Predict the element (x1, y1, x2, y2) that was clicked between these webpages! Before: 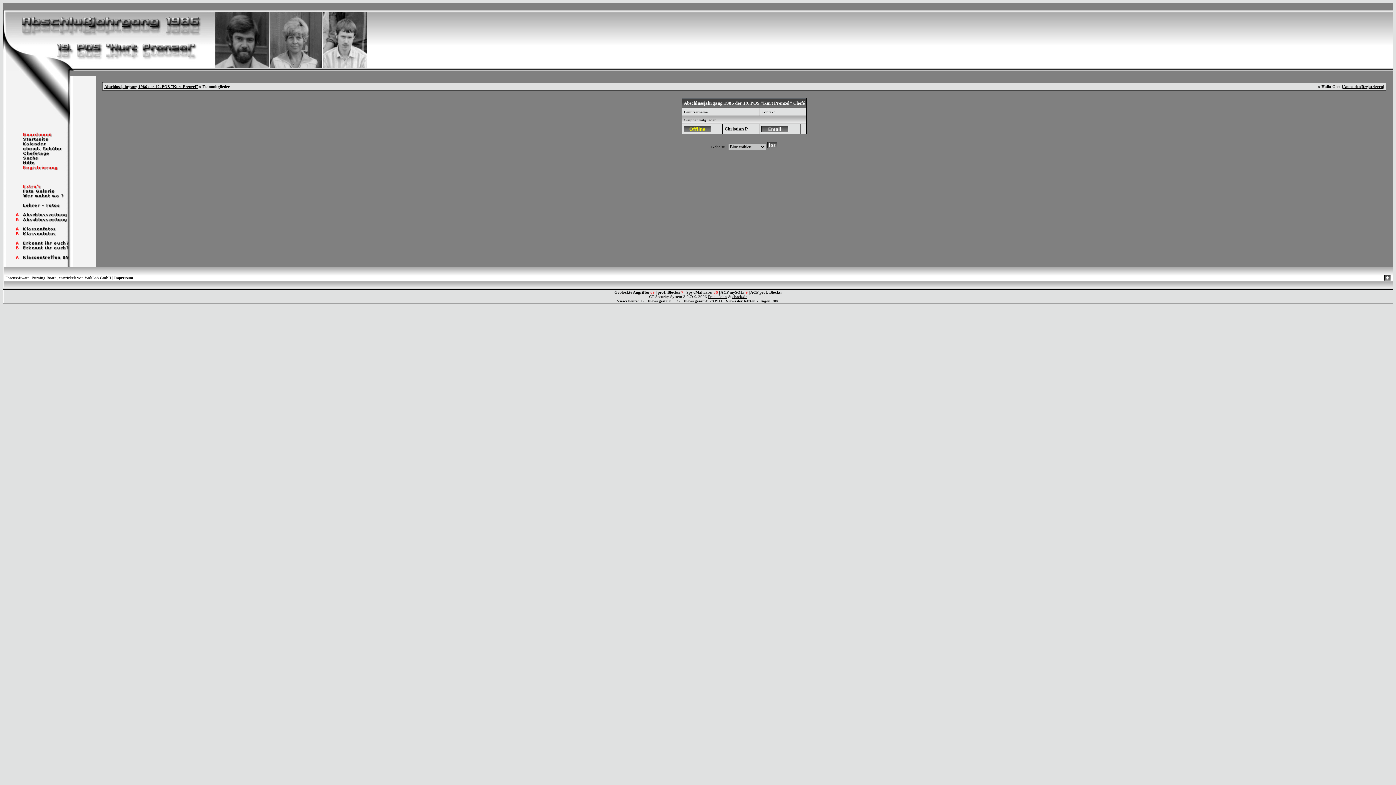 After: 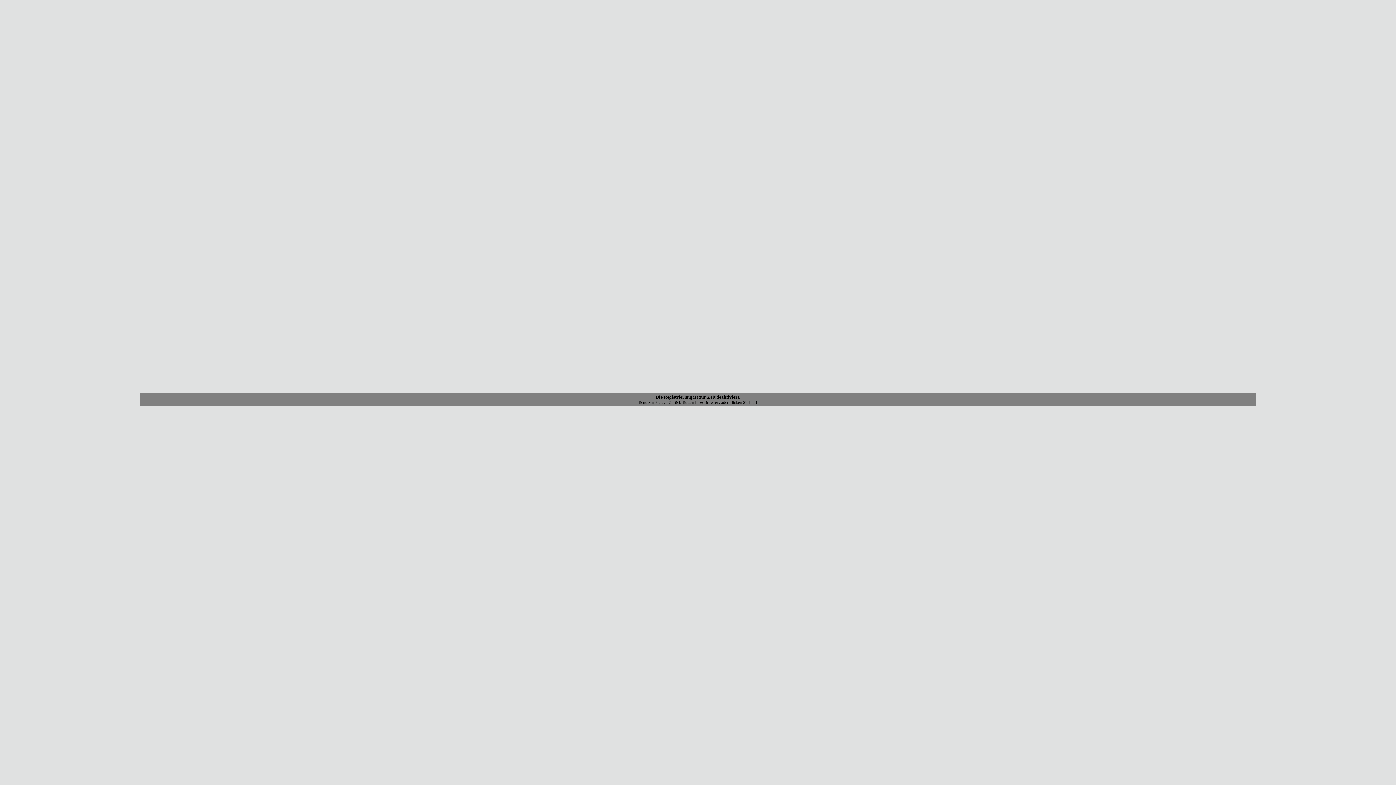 Action: bbox: (3, 165, 70, 171)